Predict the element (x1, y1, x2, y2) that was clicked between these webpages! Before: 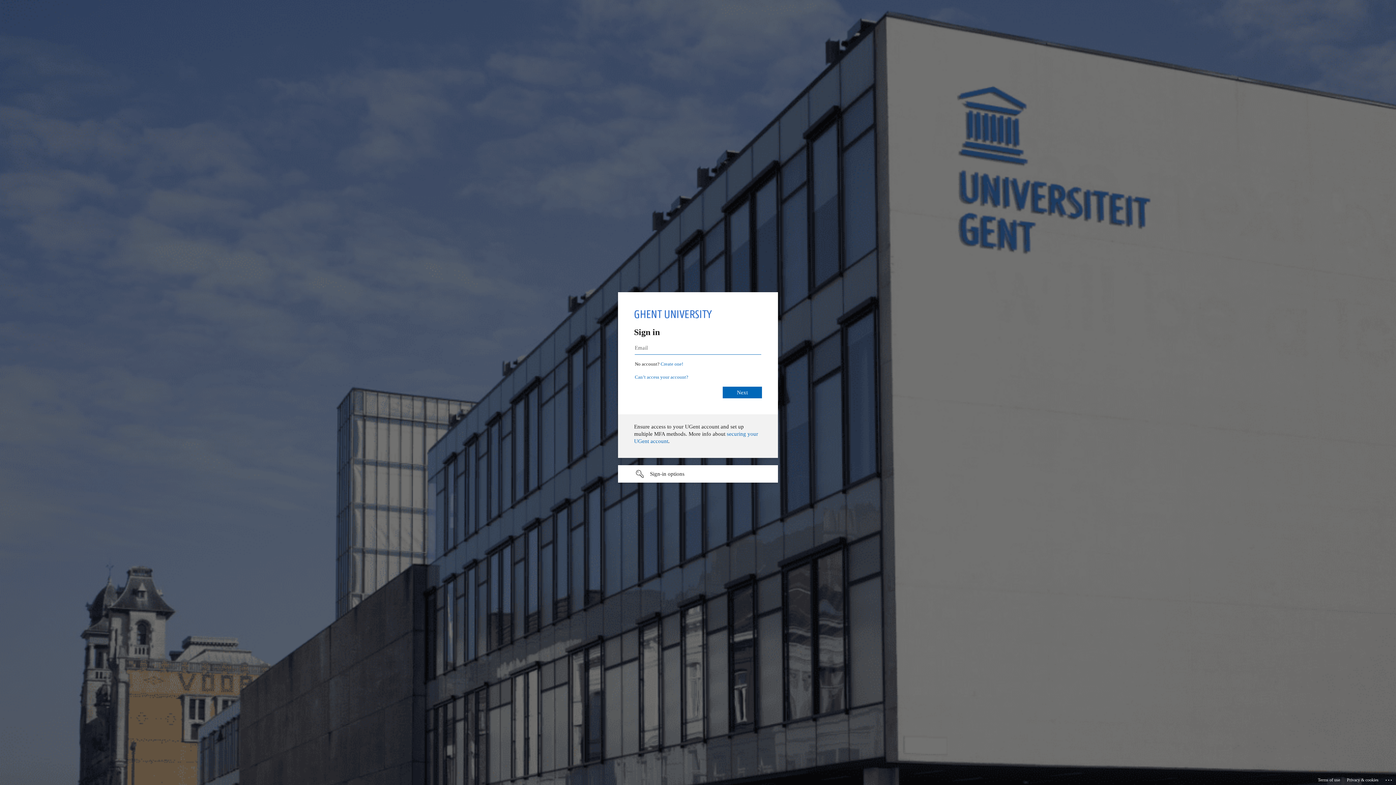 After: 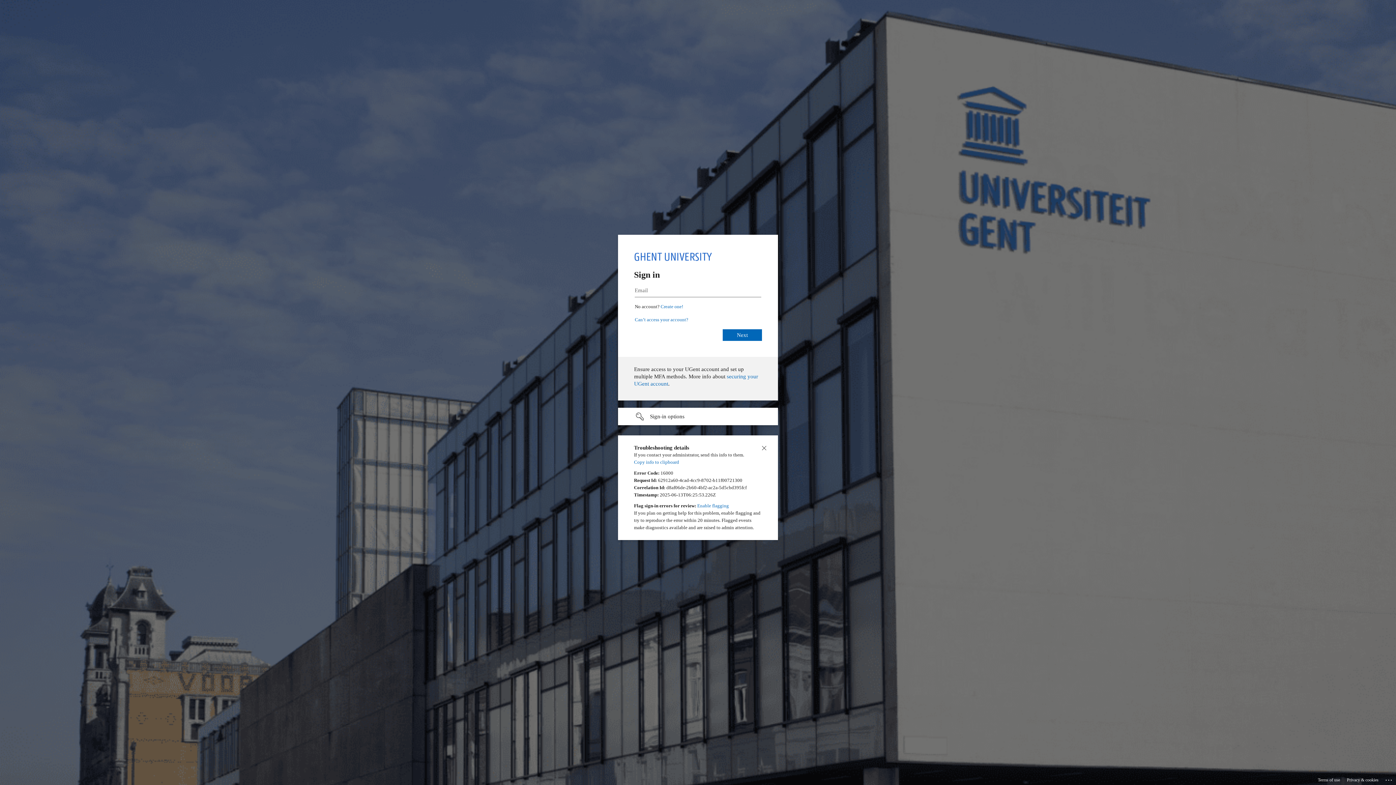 Action: label: Click here for troubleshooting information bbox: (1385, 775, 1393, 783)